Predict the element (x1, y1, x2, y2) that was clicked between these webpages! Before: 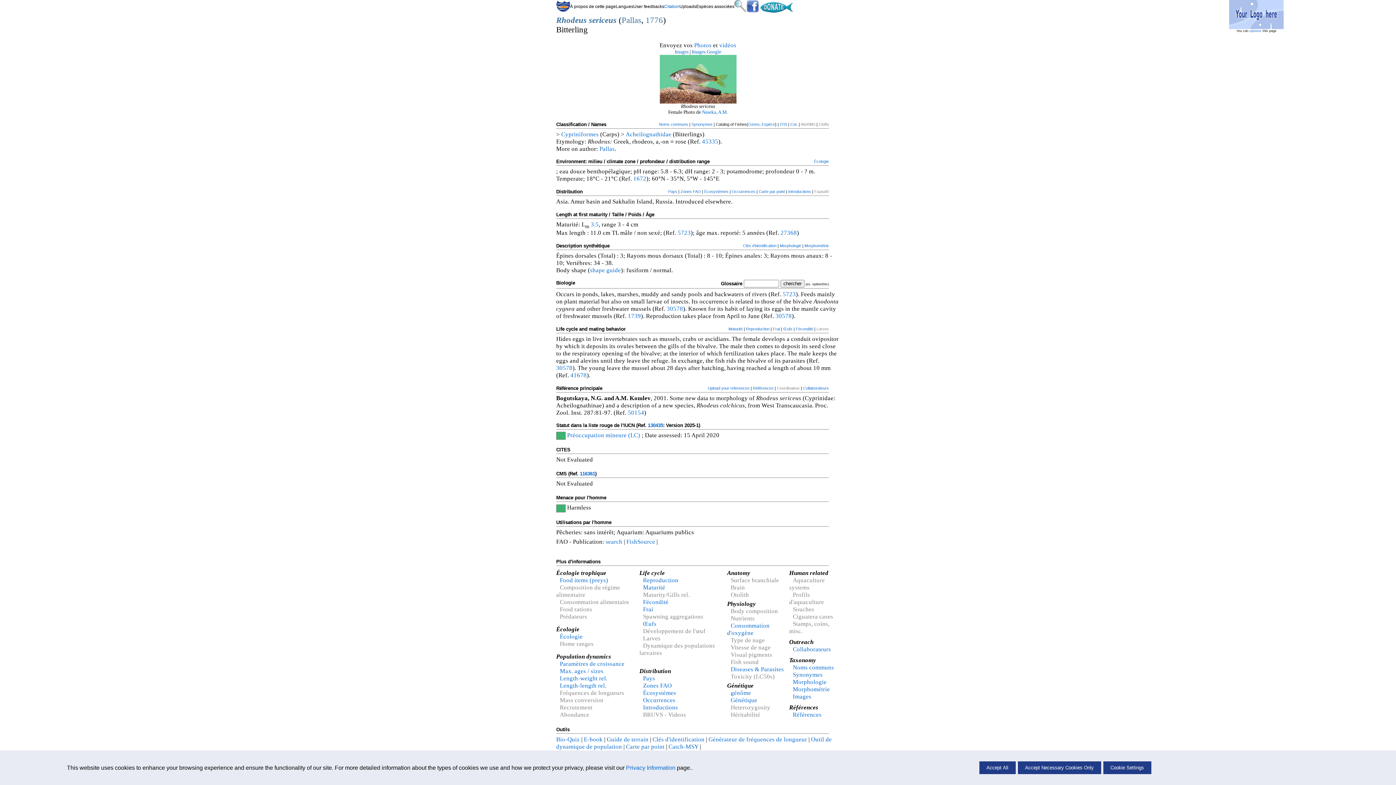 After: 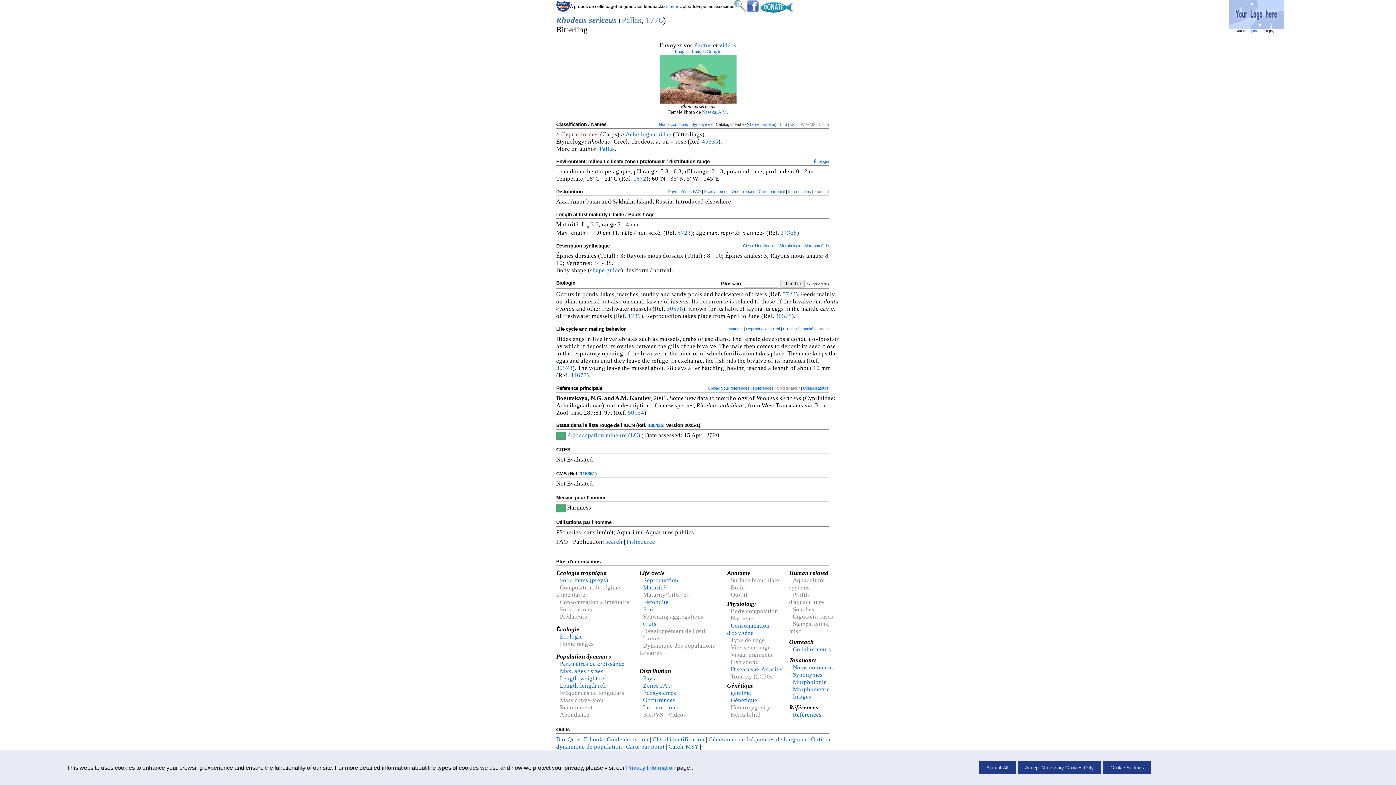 Action: bbox: (561, 130, 598, 137) label: Cypriniformes